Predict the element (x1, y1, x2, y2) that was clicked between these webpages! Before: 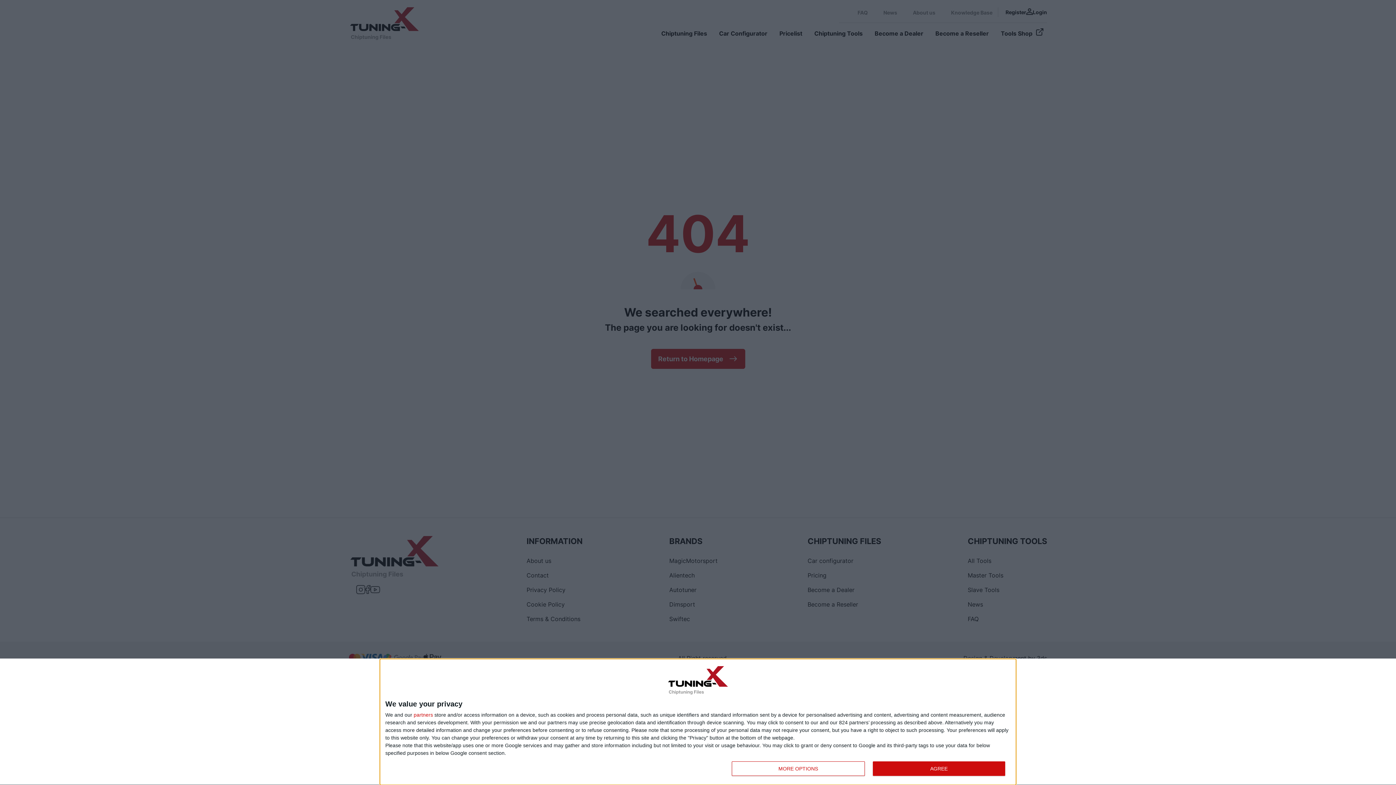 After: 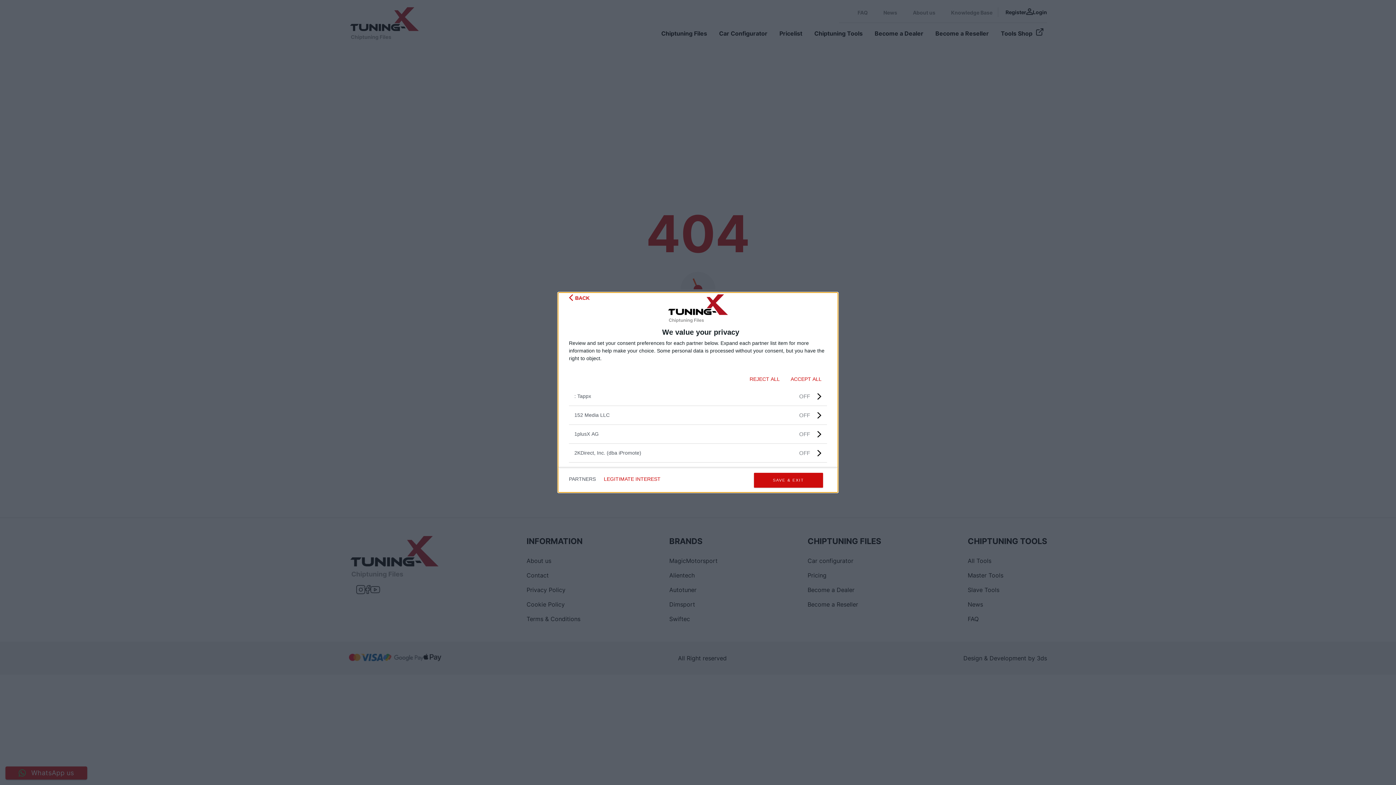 Action: bbox: (413, 712, 433, 717) label: partners